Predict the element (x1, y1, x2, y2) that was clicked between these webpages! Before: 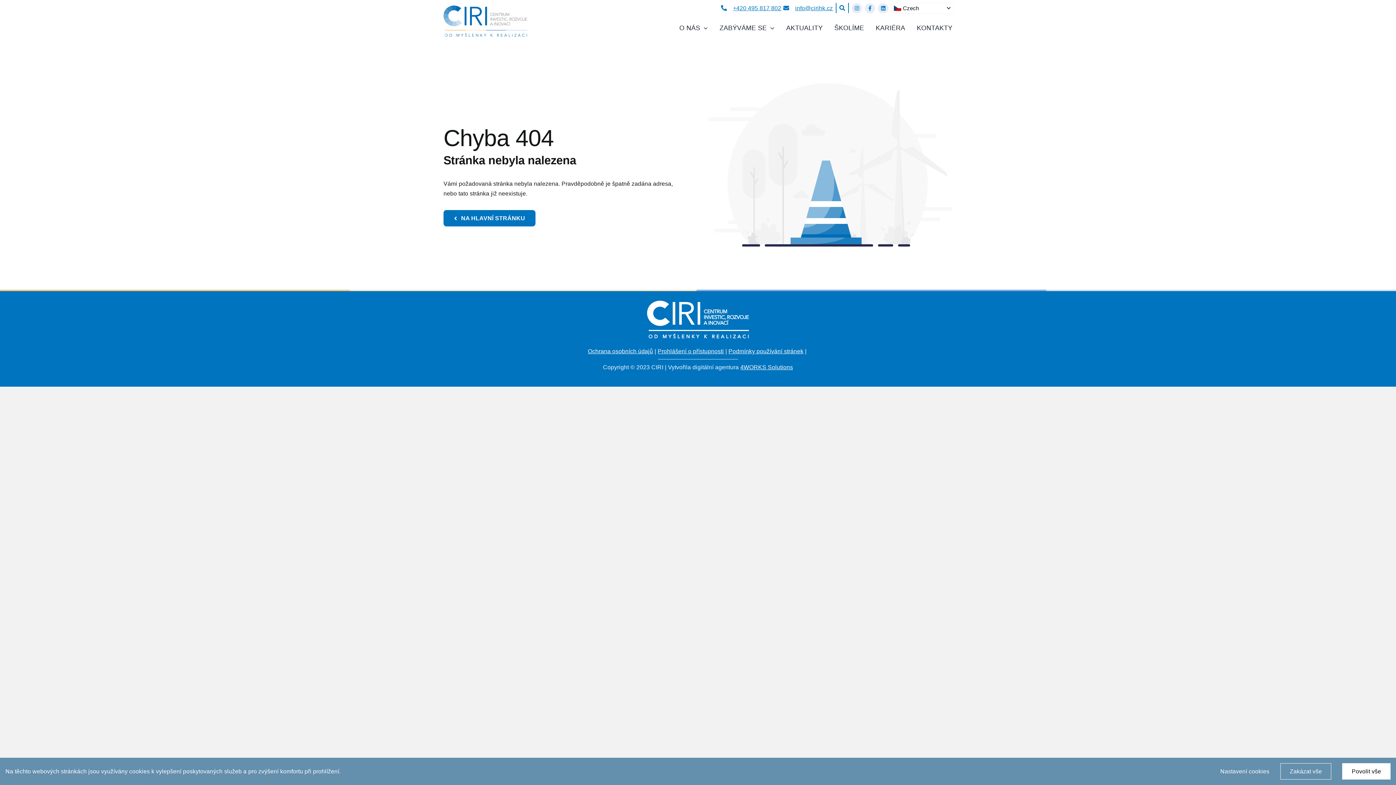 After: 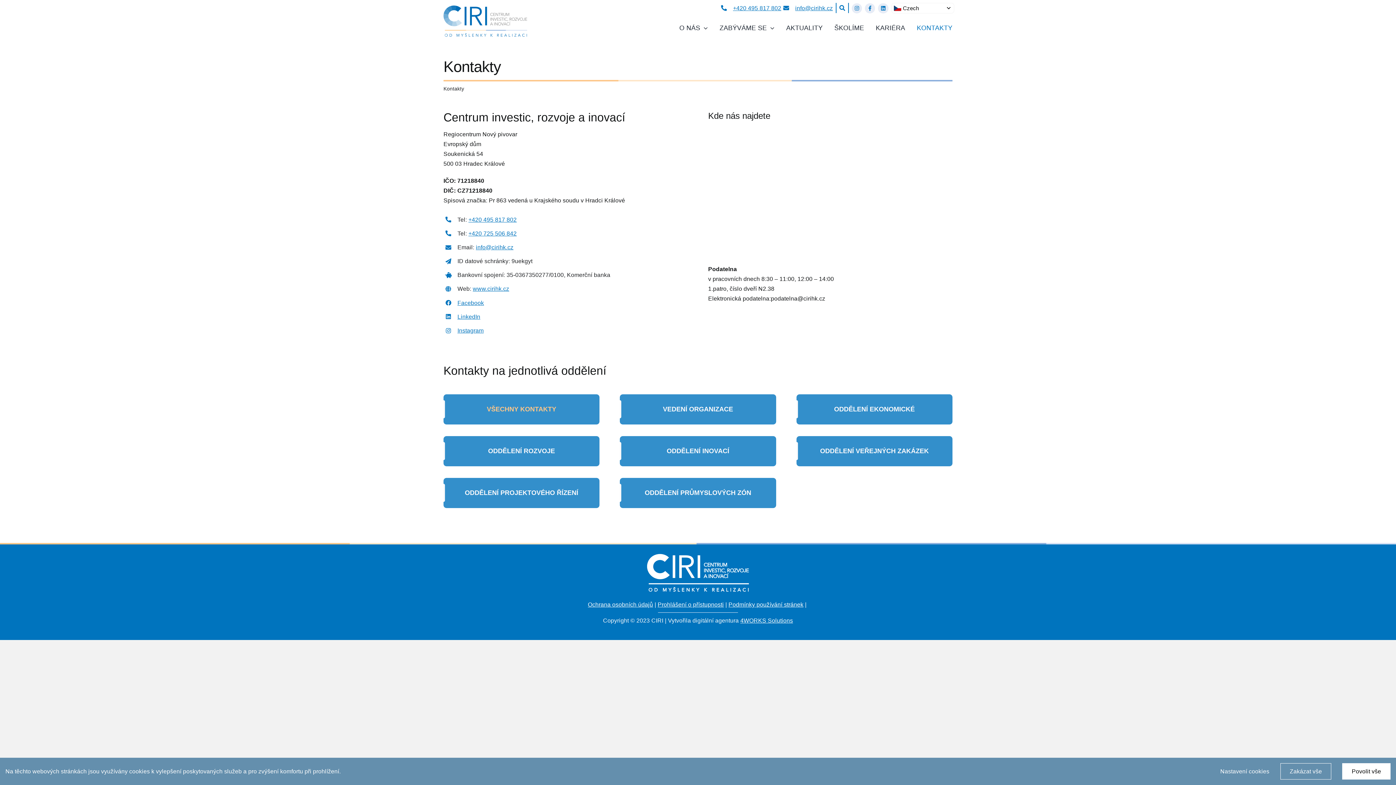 Action: bbox: (917, 15, 952, 41) label: KONTAKTY